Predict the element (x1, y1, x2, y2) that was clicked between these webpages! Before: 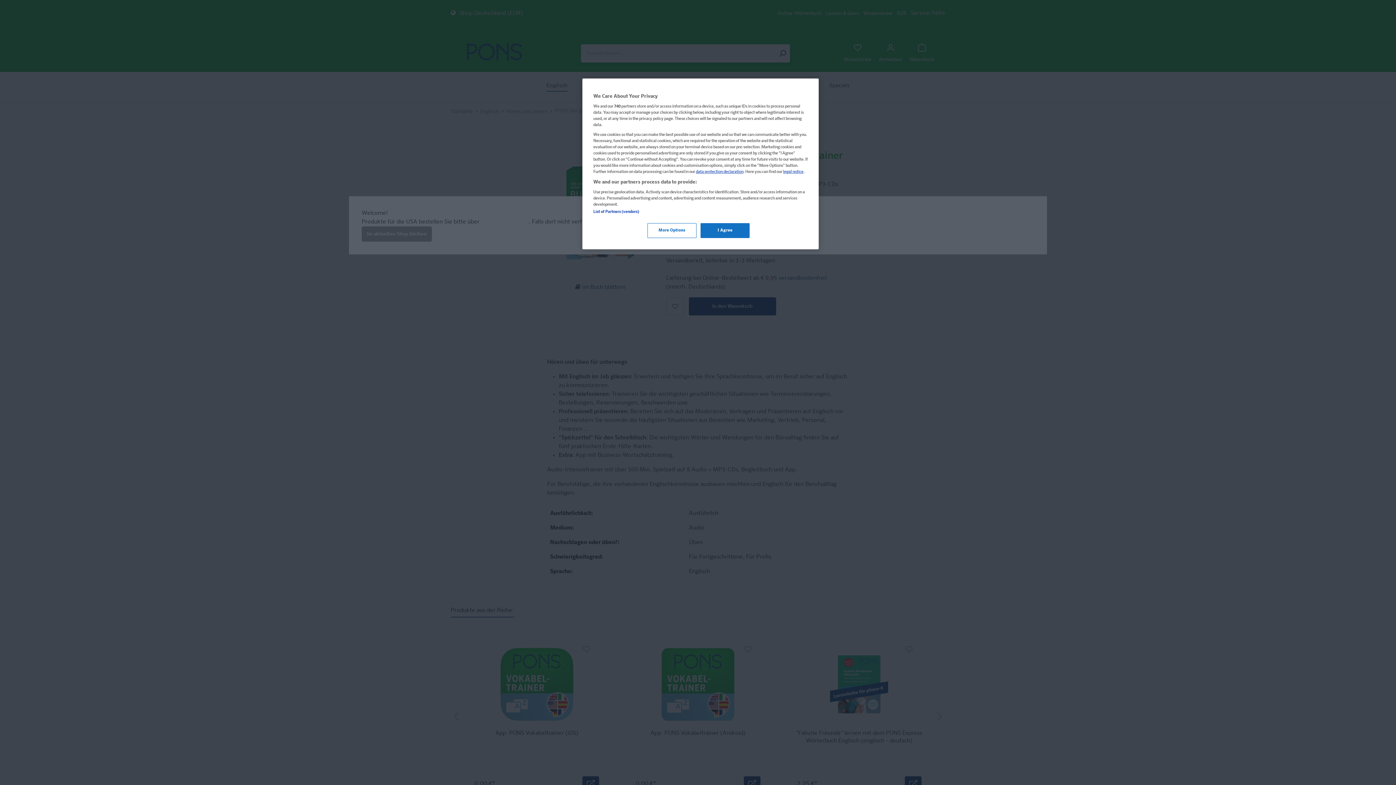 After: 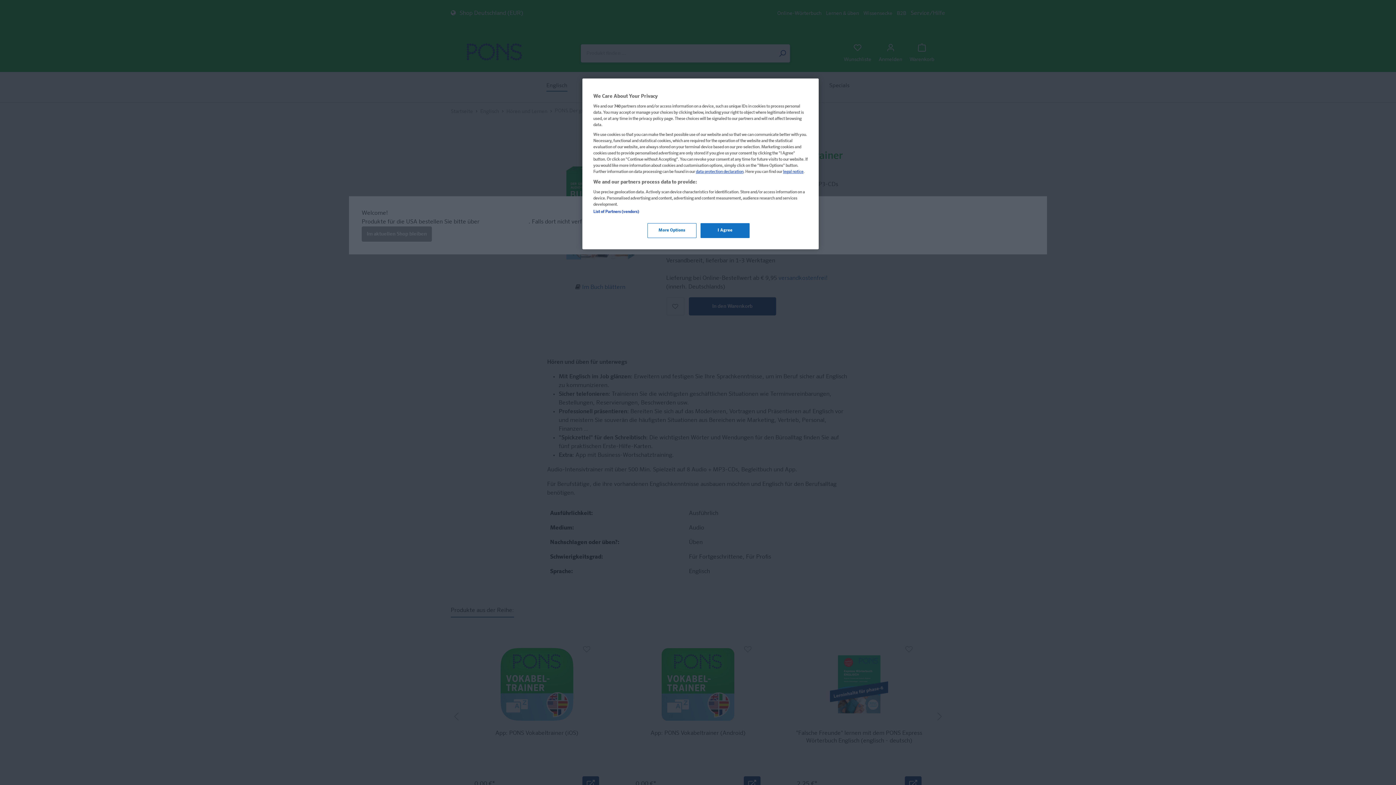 Action: bbox: (783, 169, 803, 174) label: legal notice